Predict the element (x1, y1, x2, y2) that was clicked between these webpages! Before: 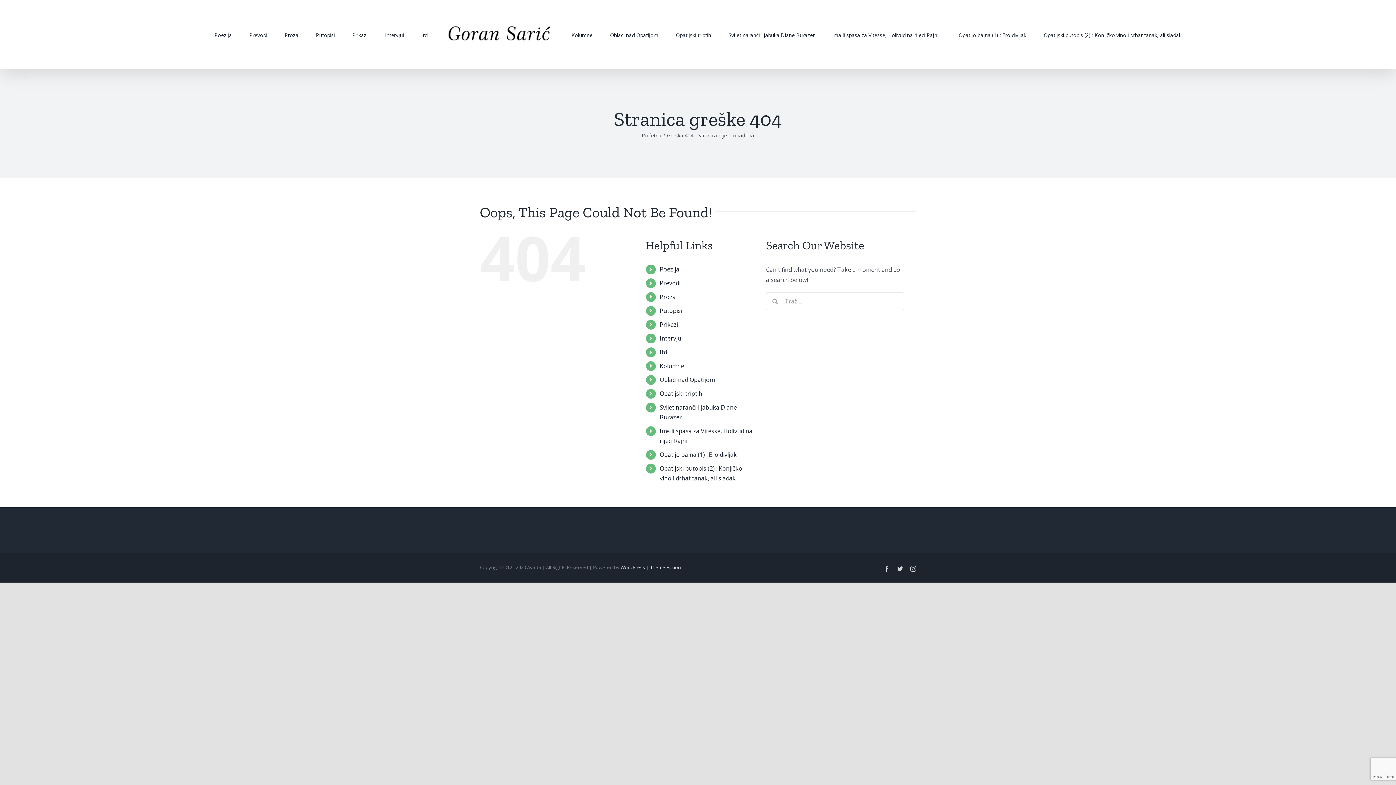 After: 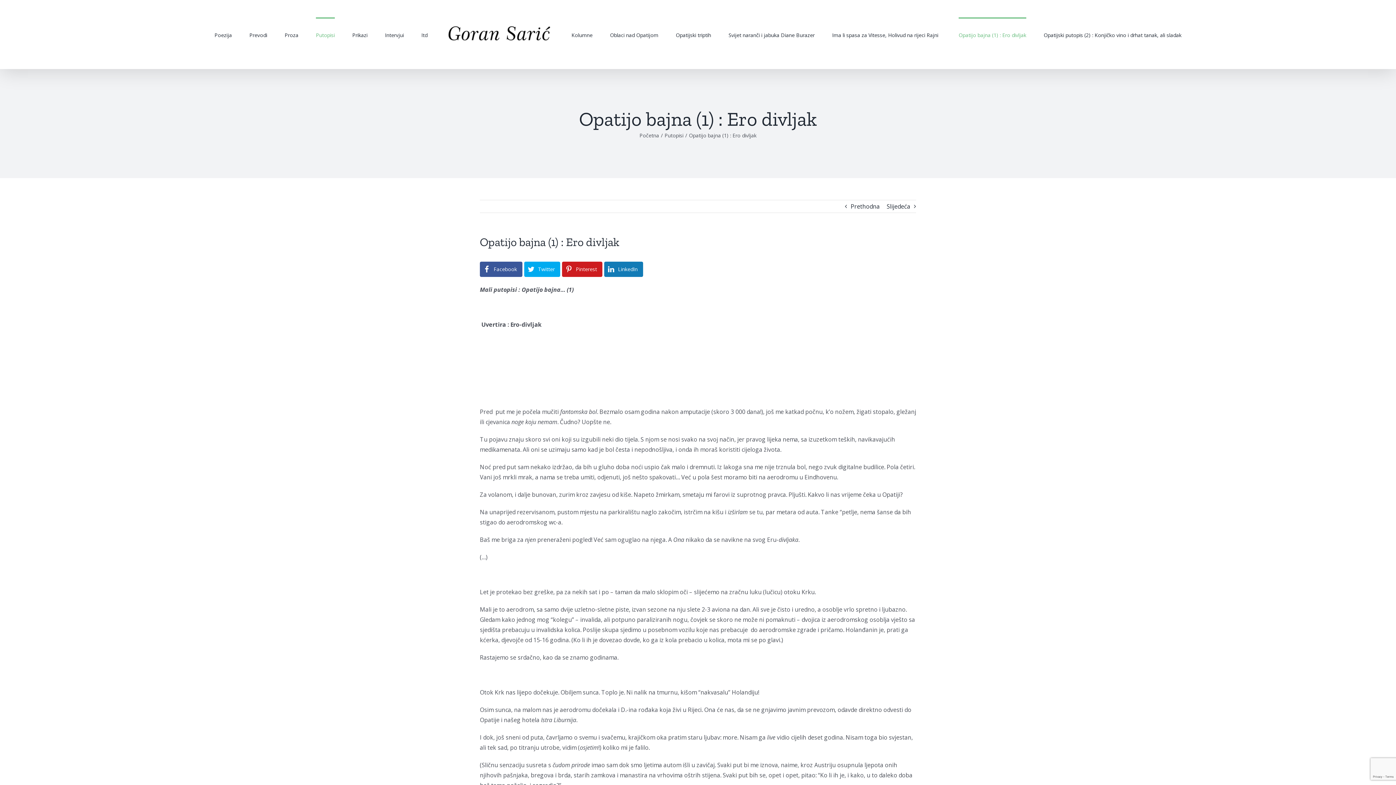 Action: bbox: (659, 450, 737, 458) label: Opatijo bajna (1) : Ero divljak